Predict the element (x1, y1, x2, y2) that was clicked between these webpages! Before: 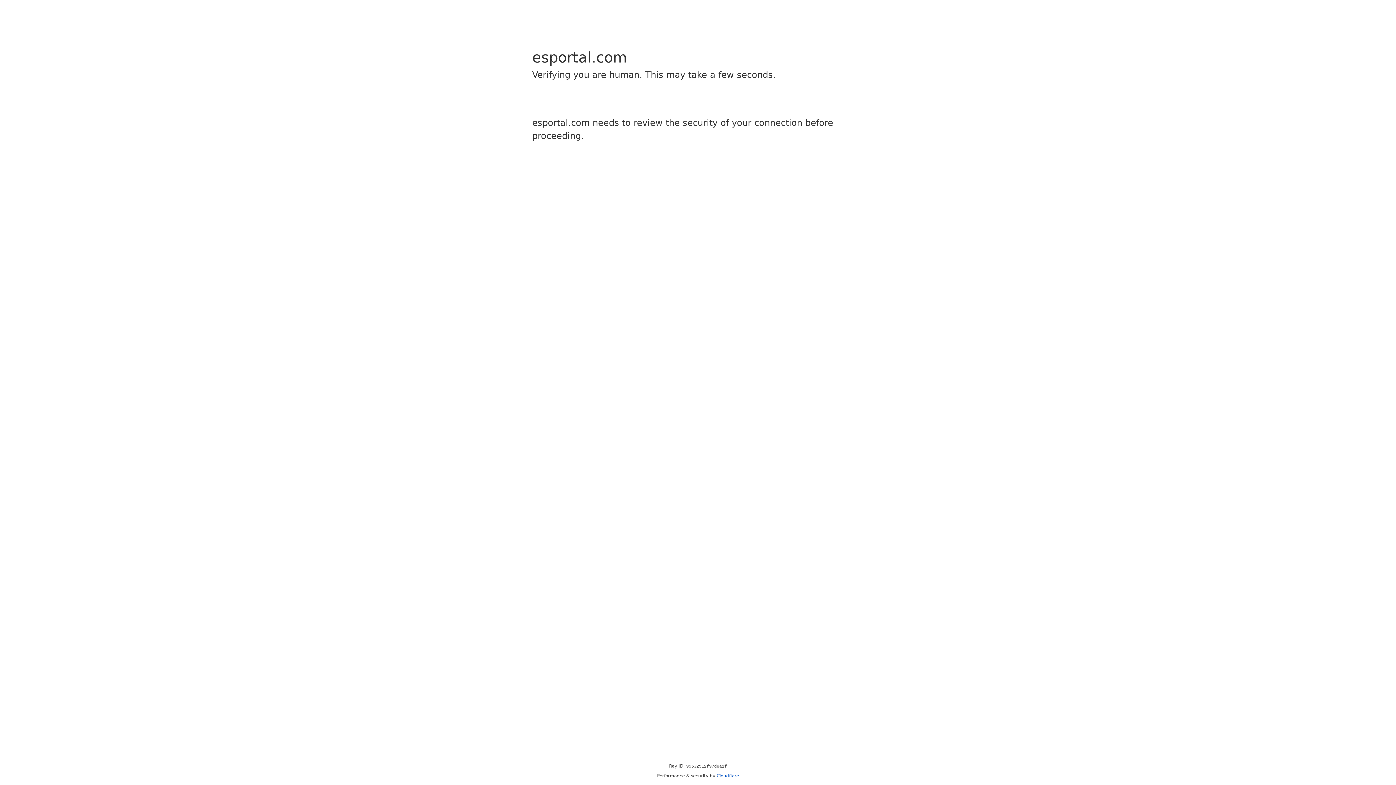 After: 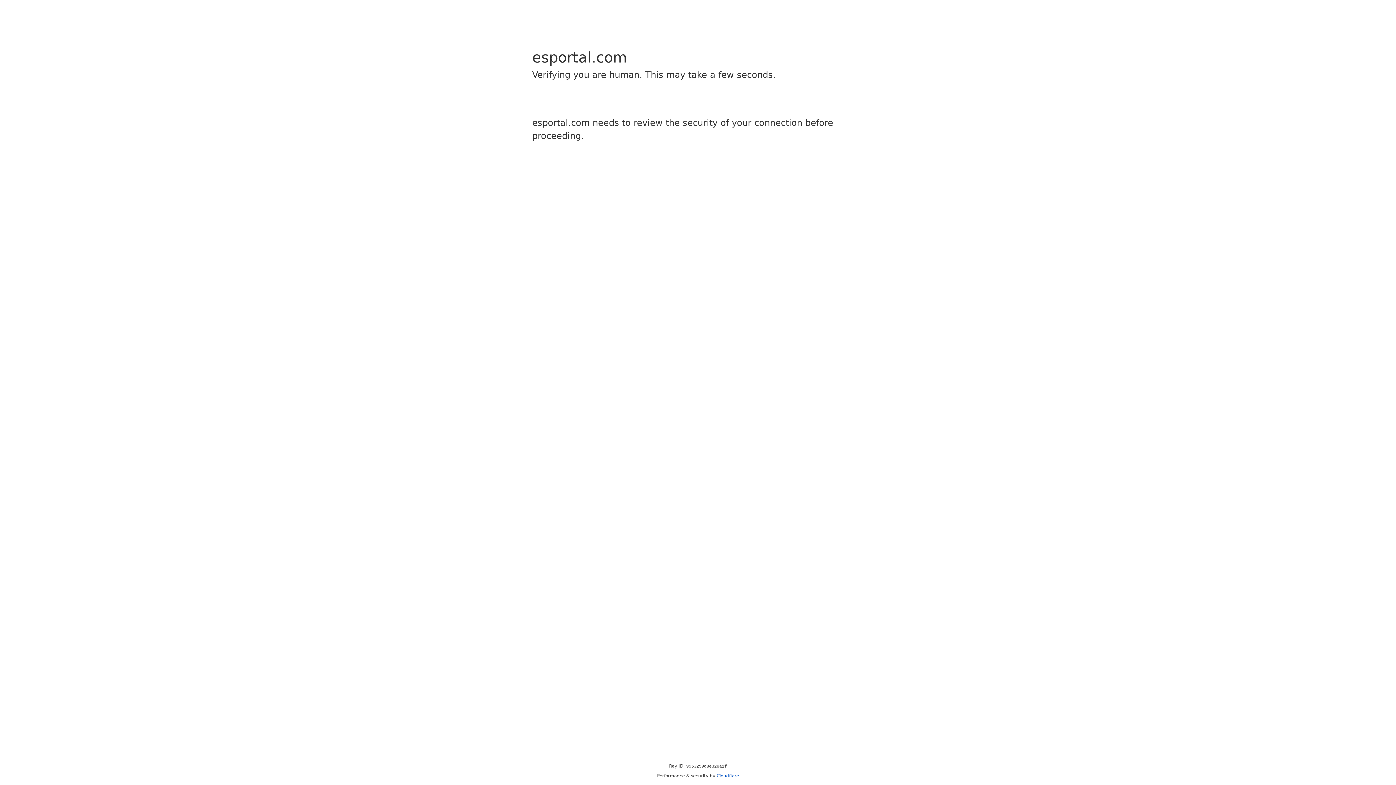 Action: bbox: (716, 773, 739, 778) label: Cloudflare